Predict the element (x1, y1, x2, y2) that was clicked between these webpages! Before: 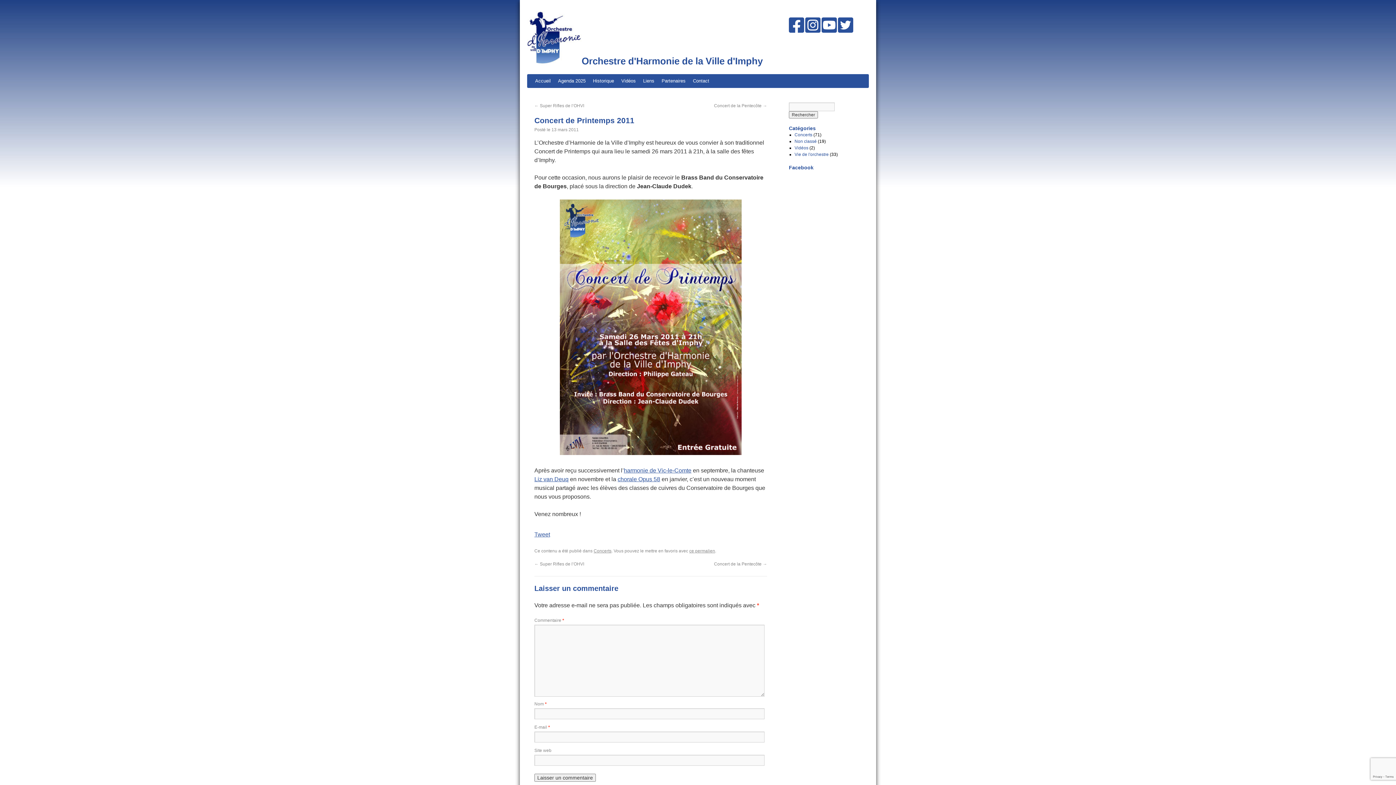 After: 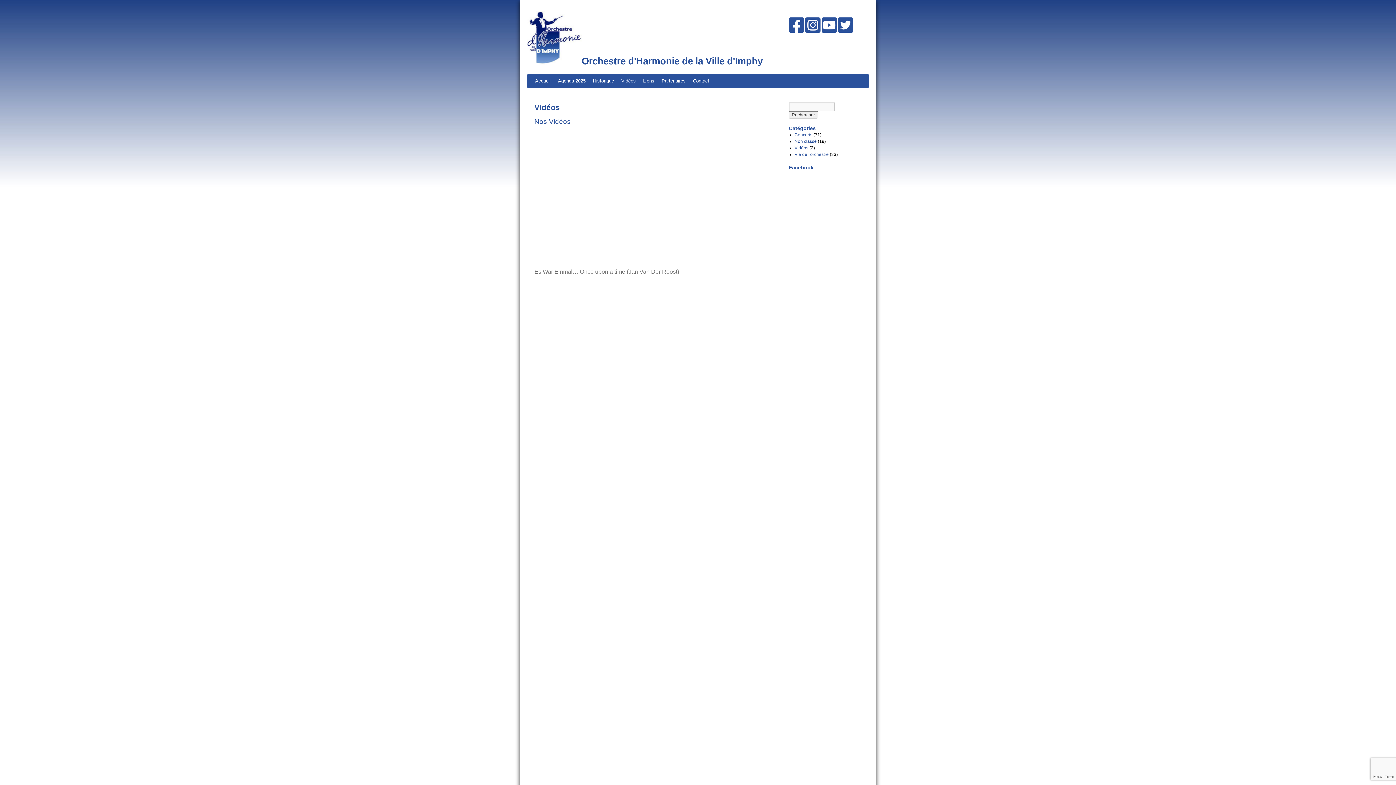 Action: bbox: (617, 74, 639, 88) label: Vidéos